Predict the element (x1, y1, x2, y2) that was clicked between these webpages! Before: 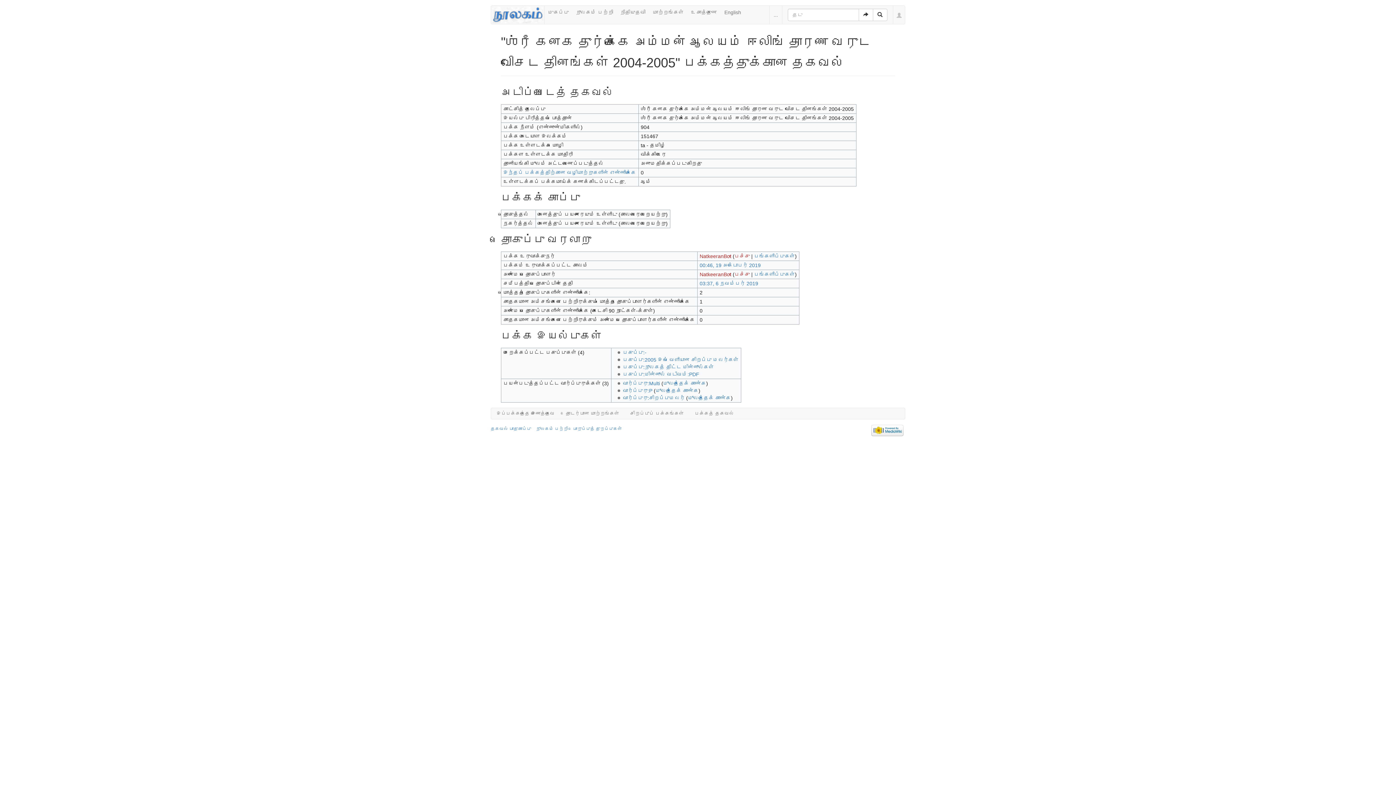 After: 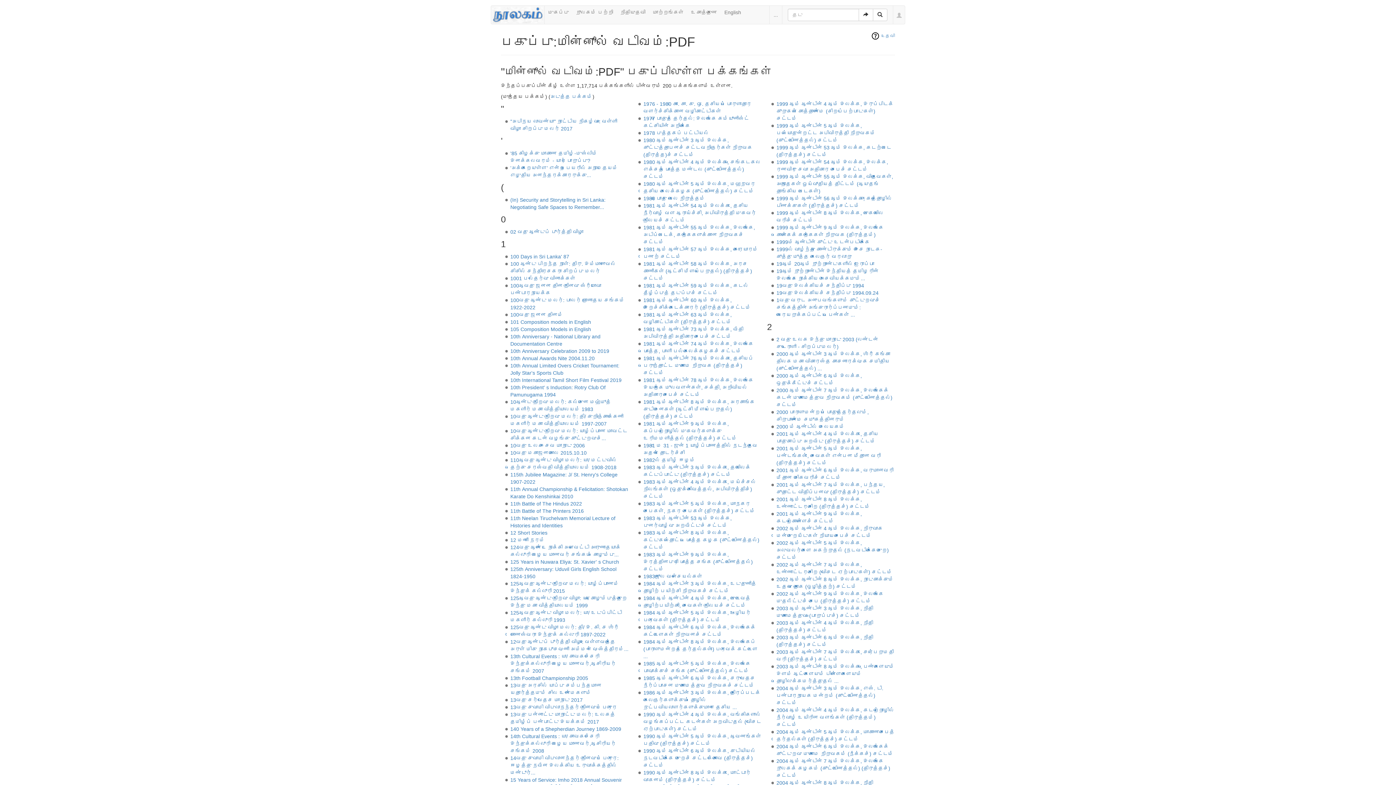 Action: label: பகுப்பு:மின்னூல் வடிவம்:PDF bbox: (623, 371, 699, 377)